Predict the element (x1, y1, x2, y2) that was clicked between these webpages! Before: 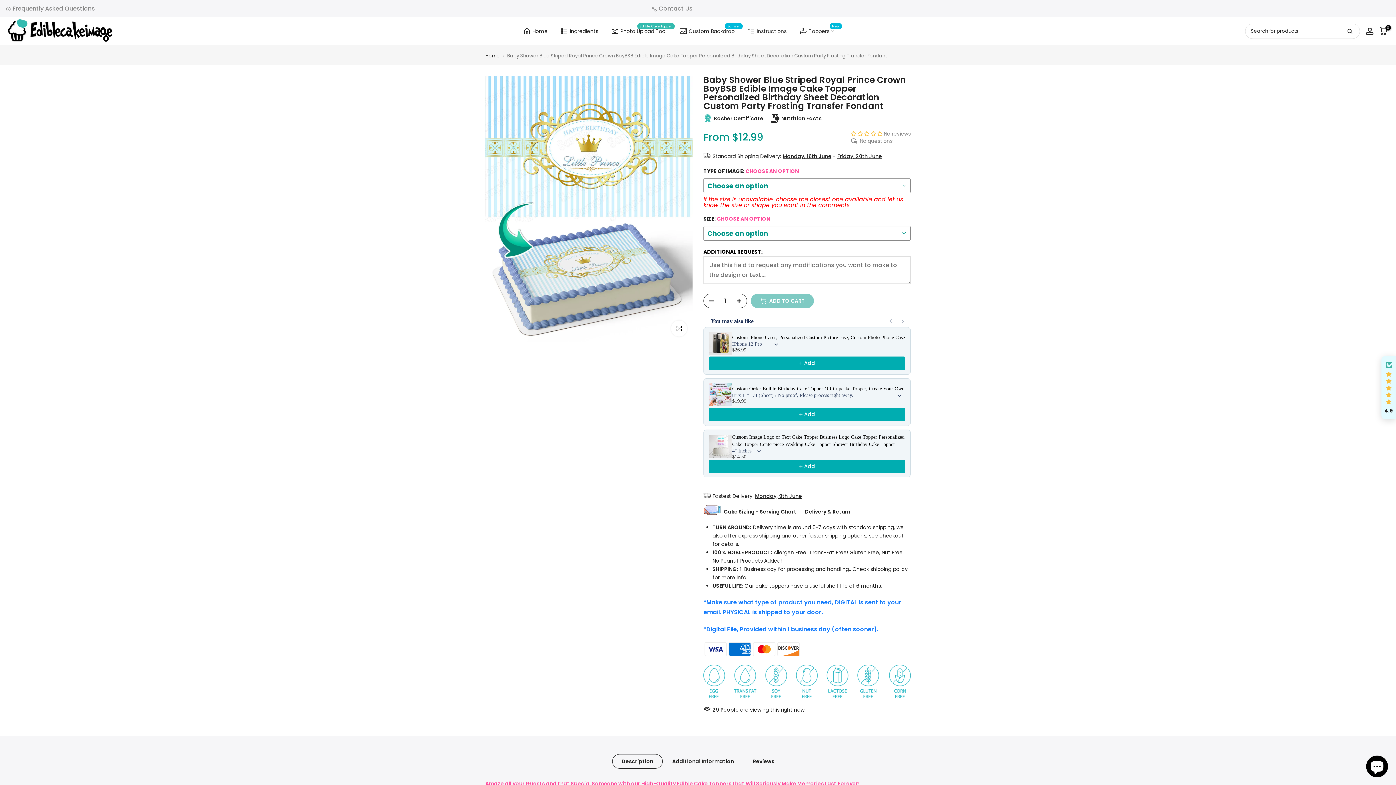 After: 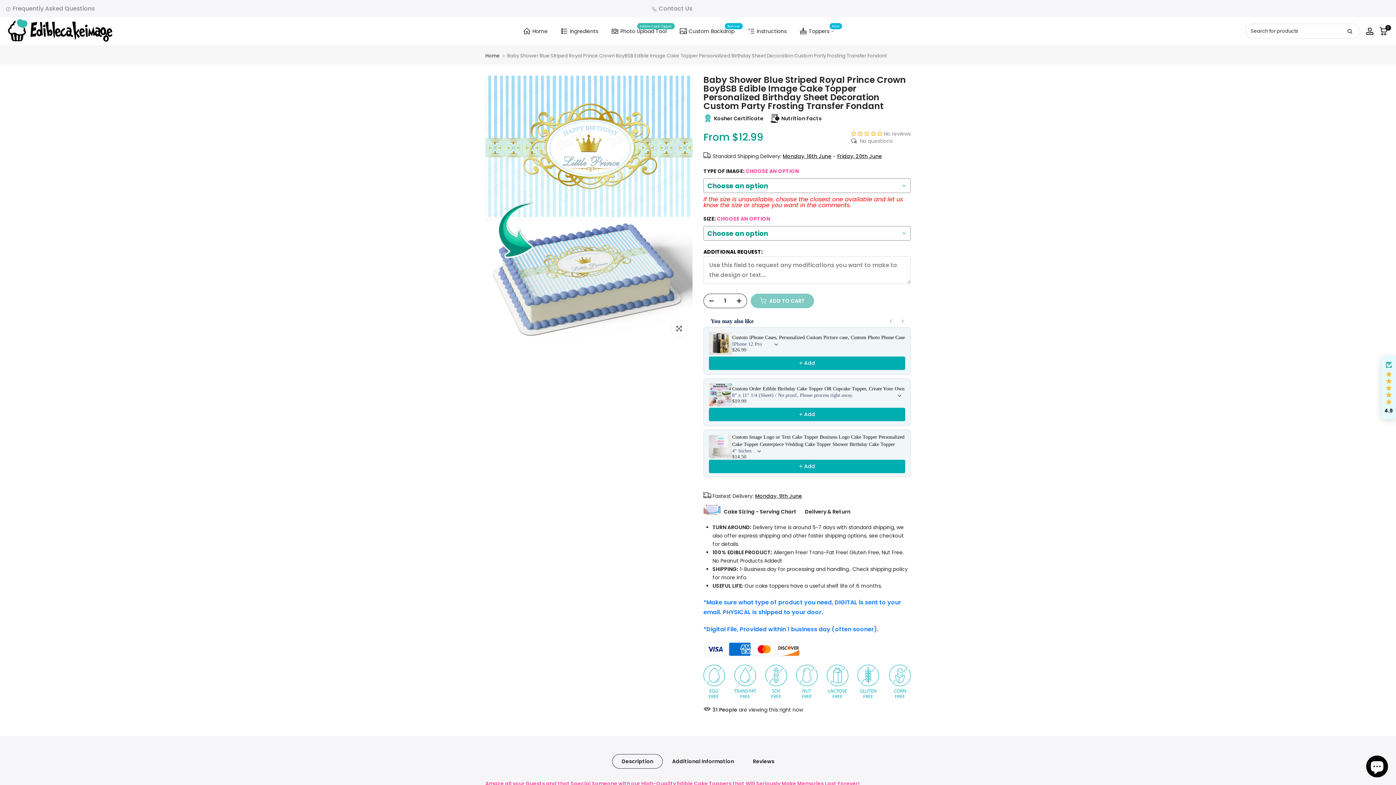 Action: bbox: (709, 356, 905, 370) label: Add